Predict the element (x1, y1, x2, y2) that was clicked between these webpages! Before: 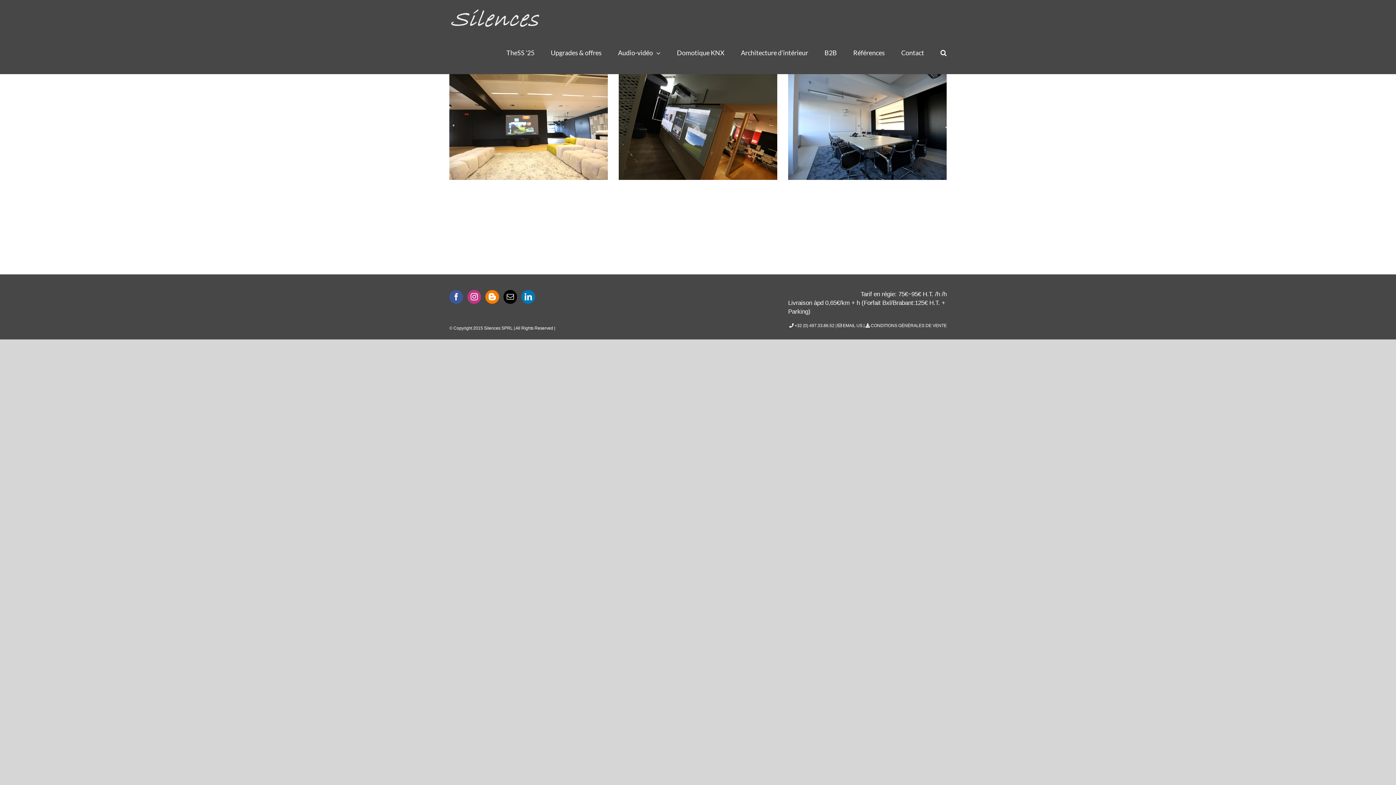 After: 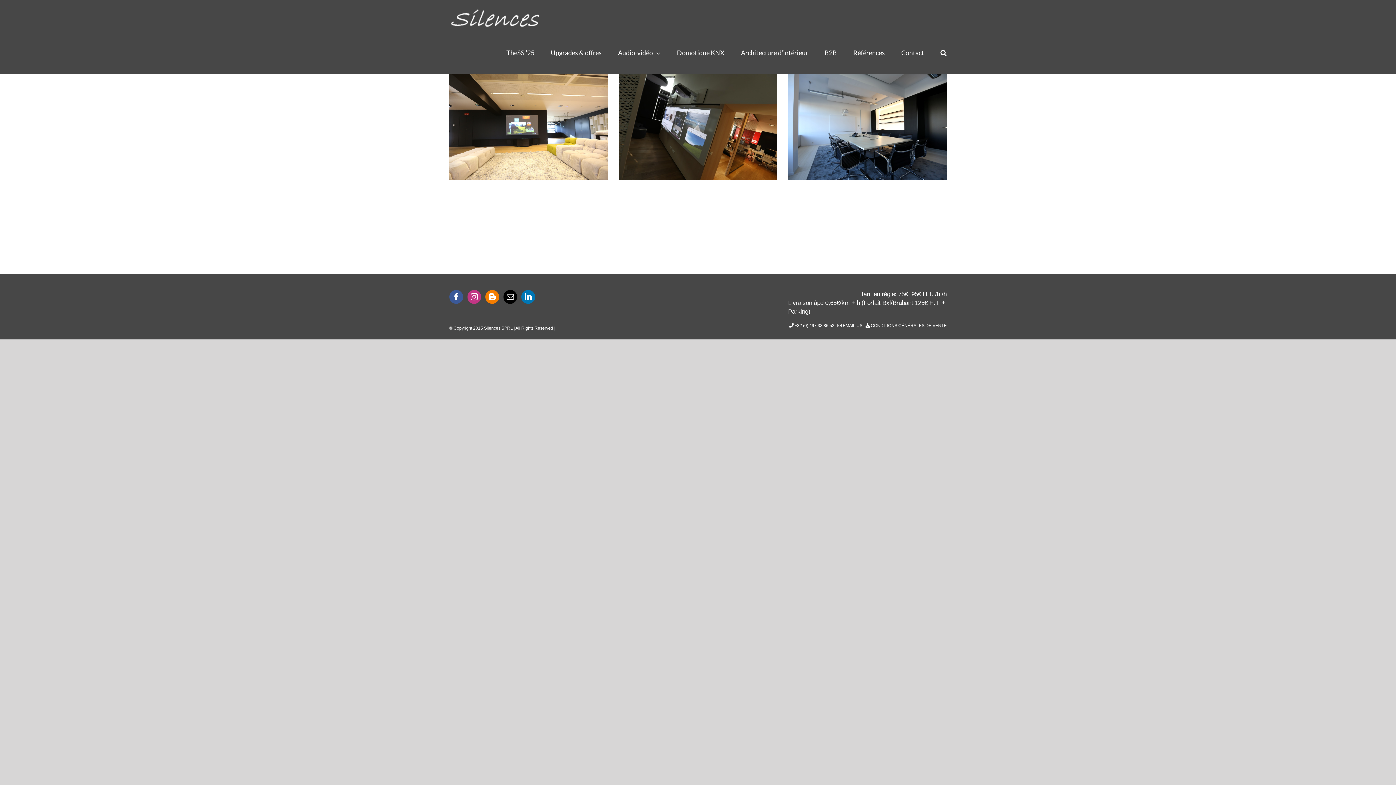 Action: label: Instagram bbox: (467, 290, 481, 303)